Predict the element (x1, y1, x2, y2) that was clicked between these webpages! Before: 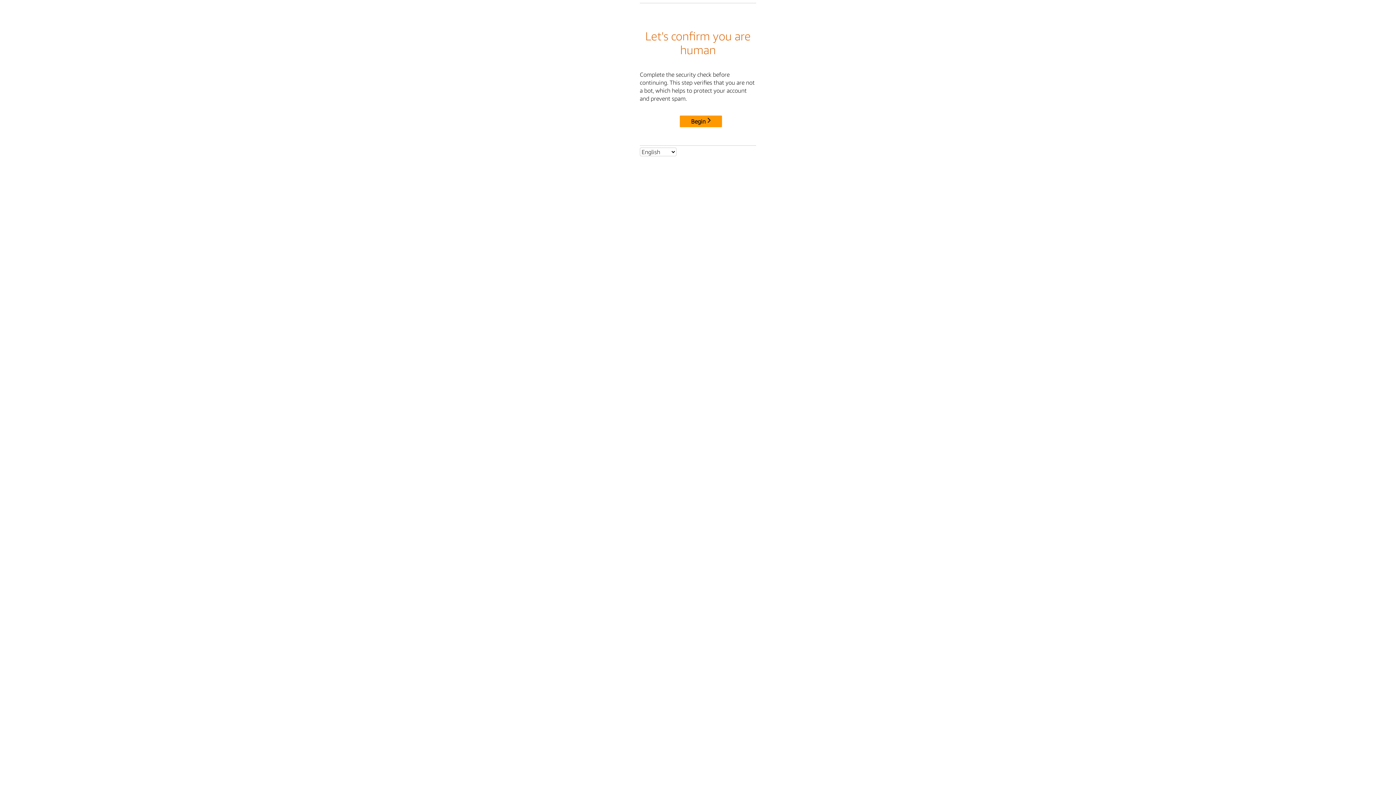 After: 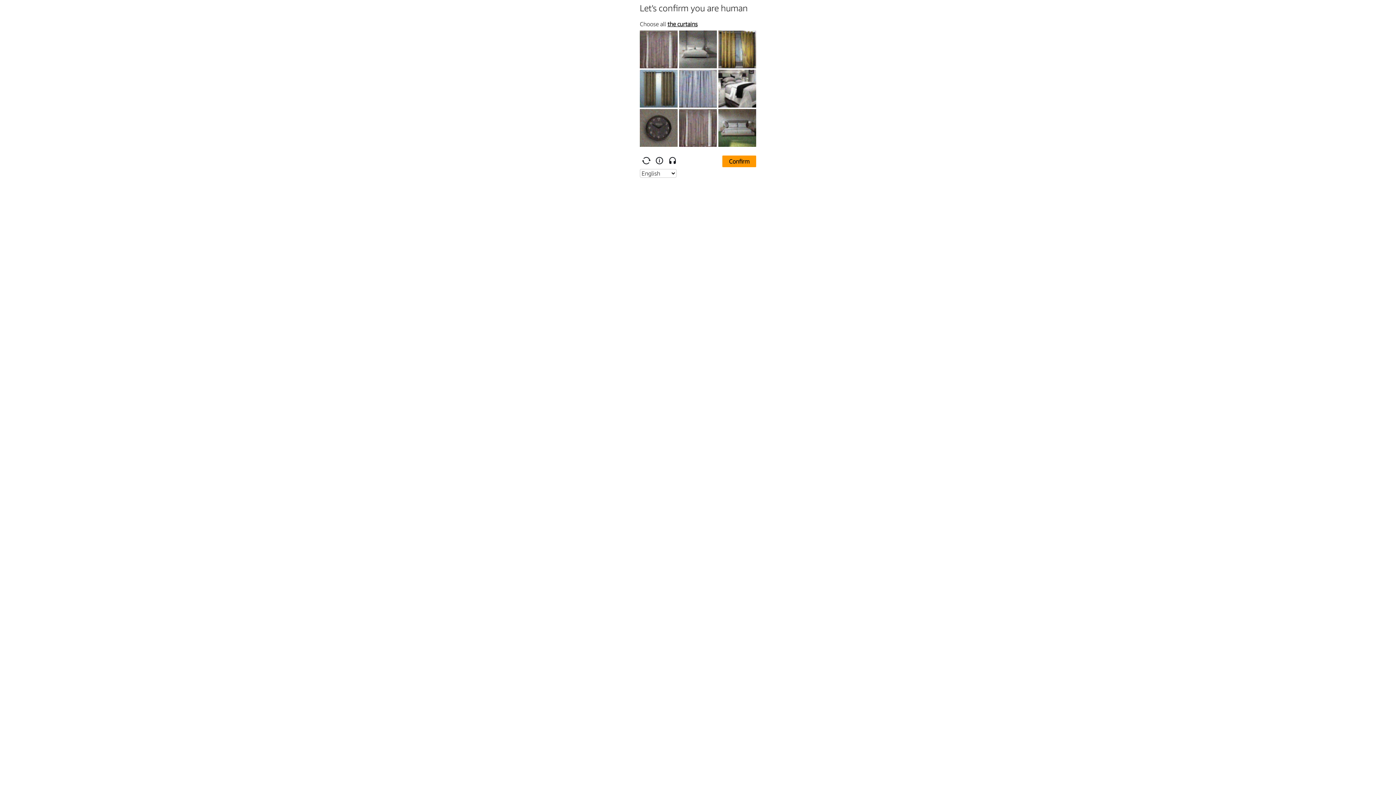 Action: label: Begin bbox: (680, 115, 722, 127)